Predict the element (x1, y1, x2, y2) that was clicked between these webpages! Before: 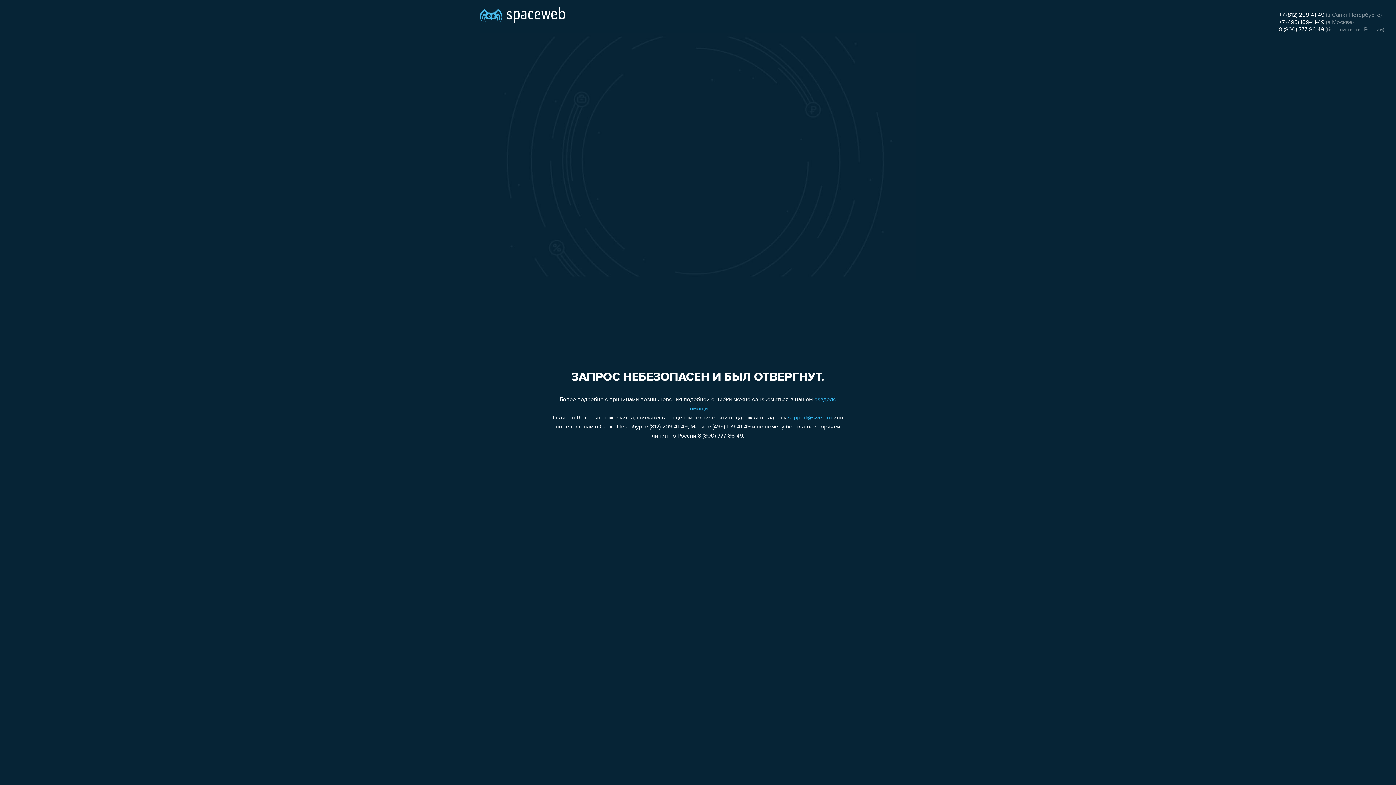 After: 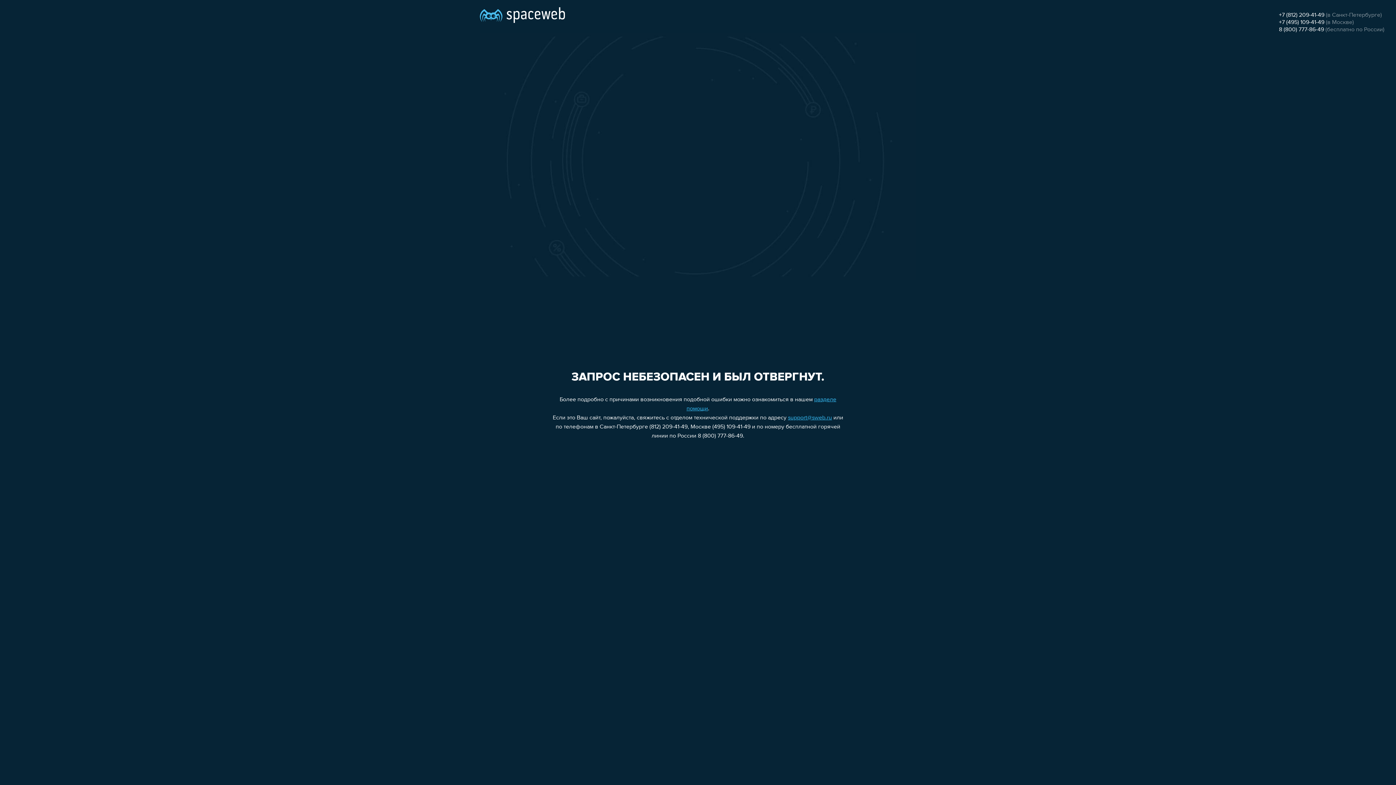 Action: label: +7 (495) 109-41-49 bbox: (1279, 19, 1324, 25)